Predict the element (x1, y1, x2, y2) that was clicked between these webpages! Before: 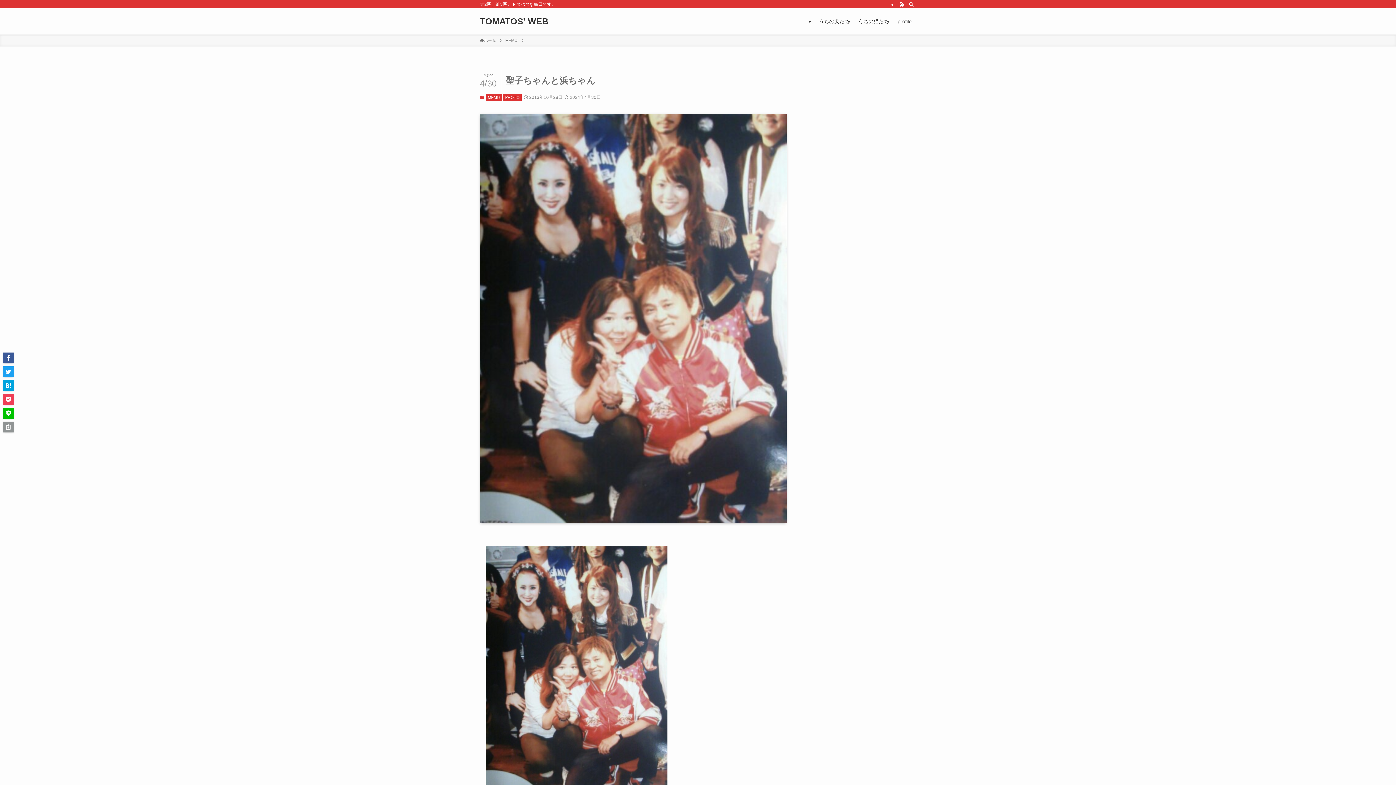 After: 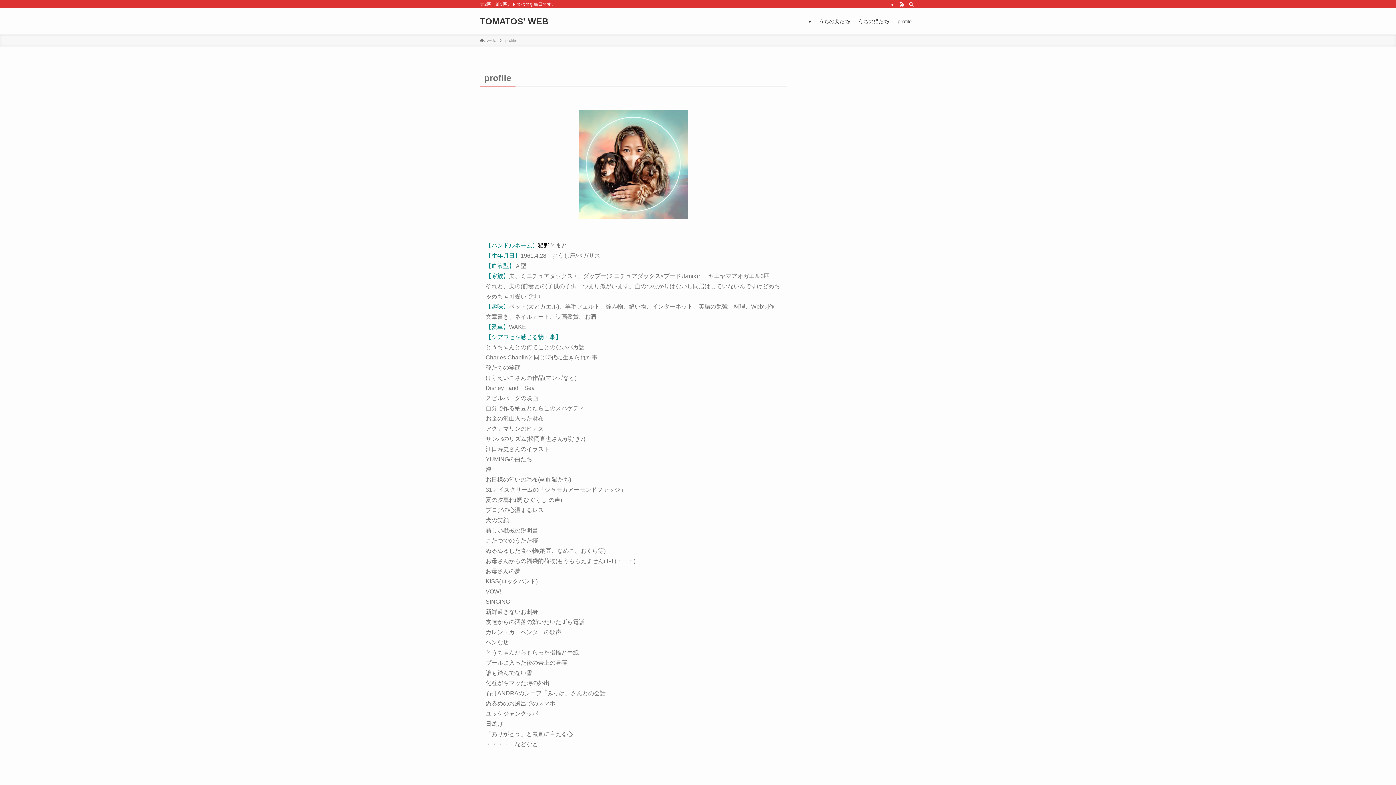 Action: label: profile bbox: (893, 8, 916, 34)